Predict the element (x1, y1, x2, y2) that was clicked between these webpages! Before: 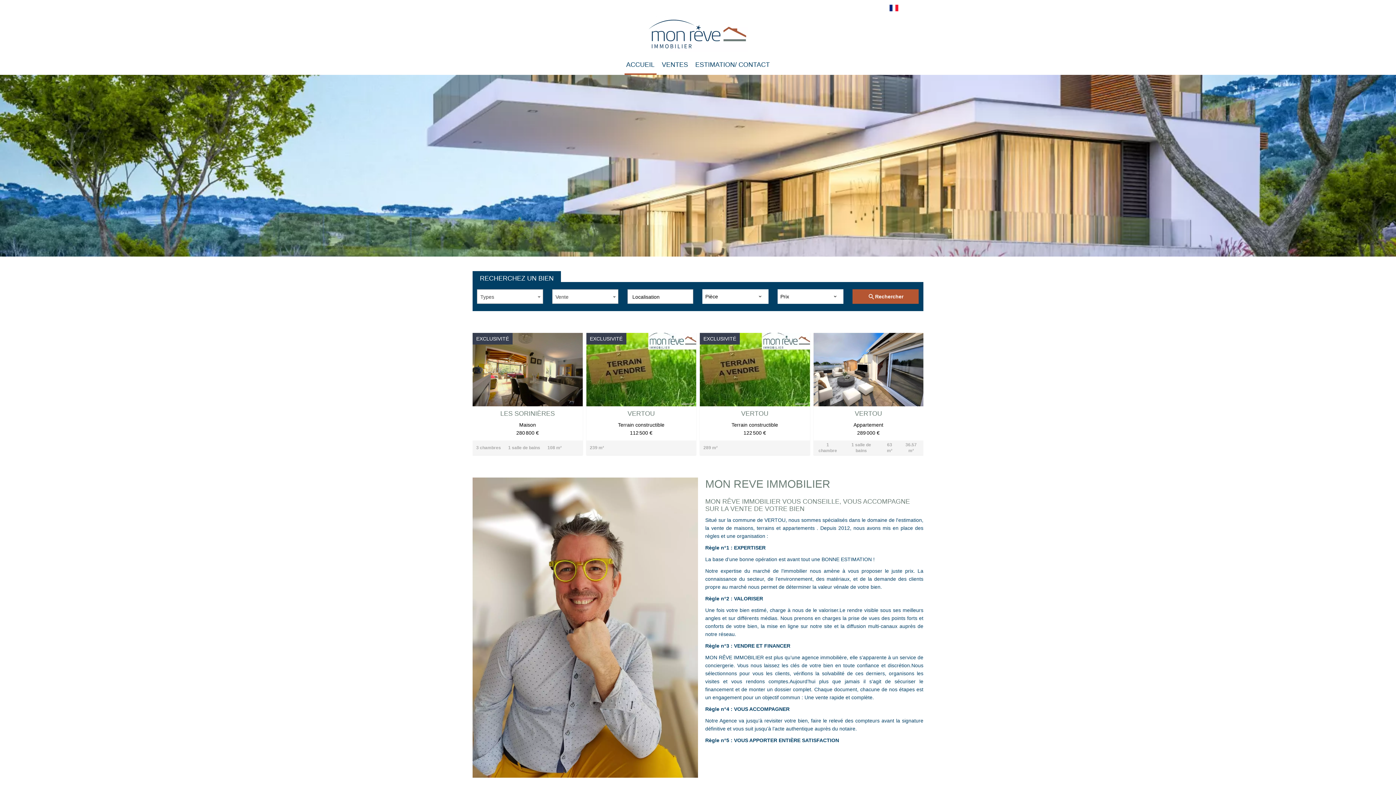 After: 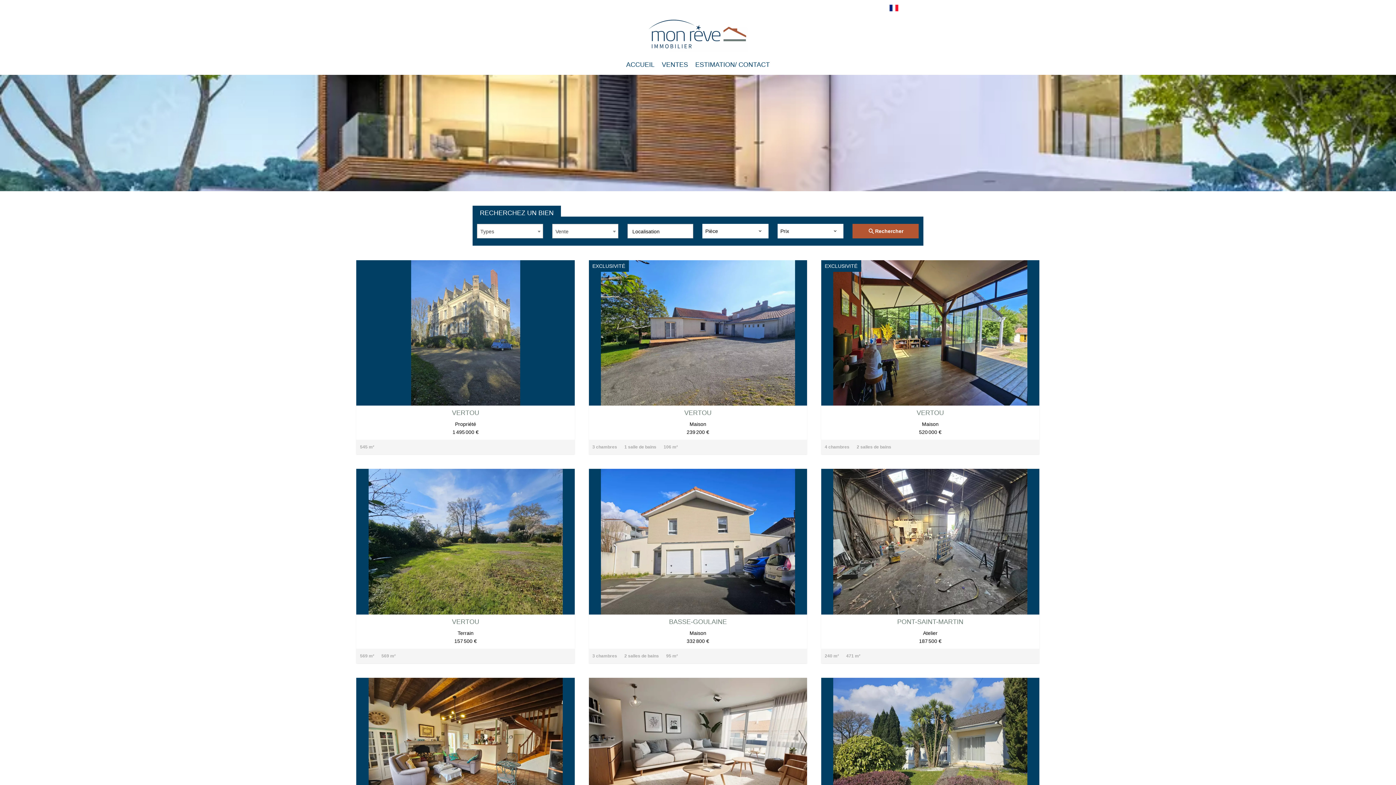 Action: bbox: (852, 289, 918, 304) label: Rechercher